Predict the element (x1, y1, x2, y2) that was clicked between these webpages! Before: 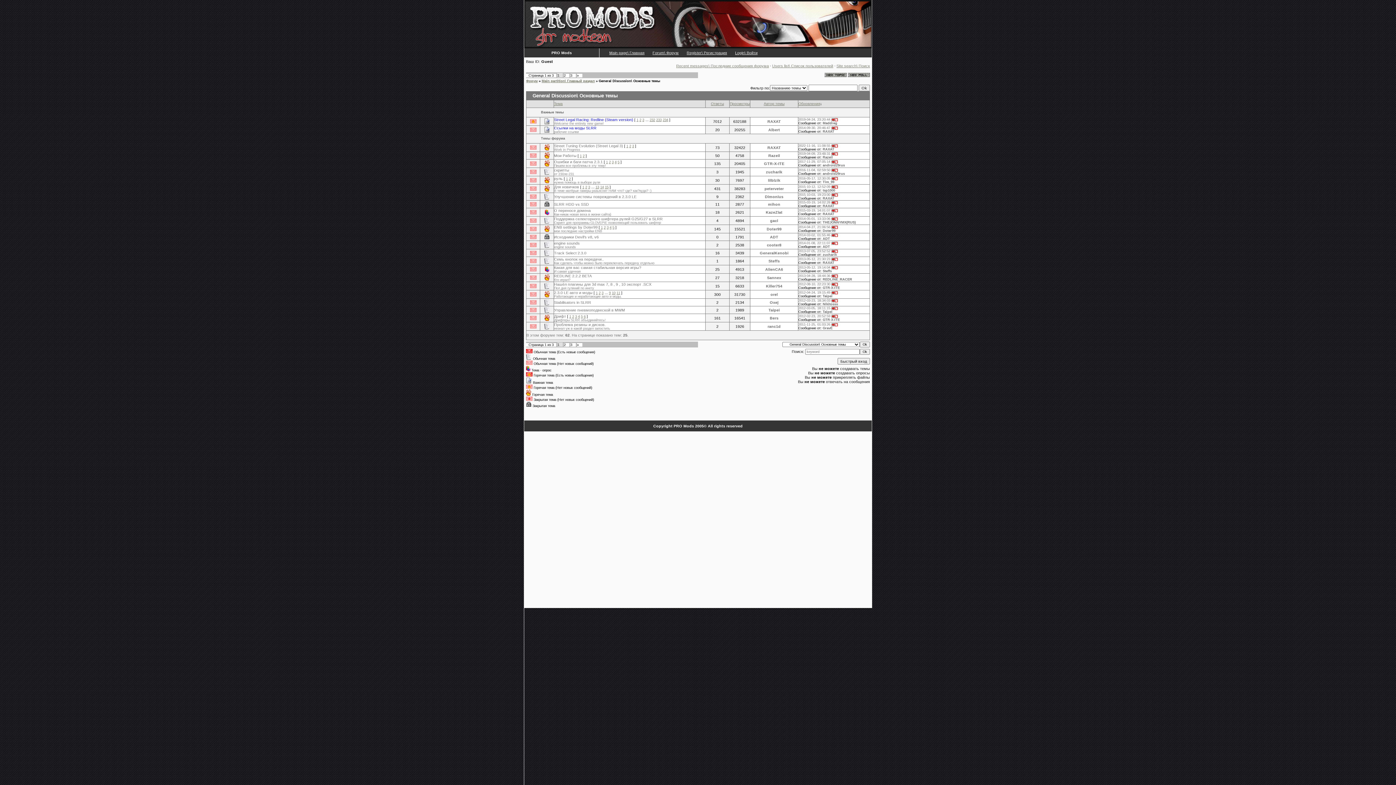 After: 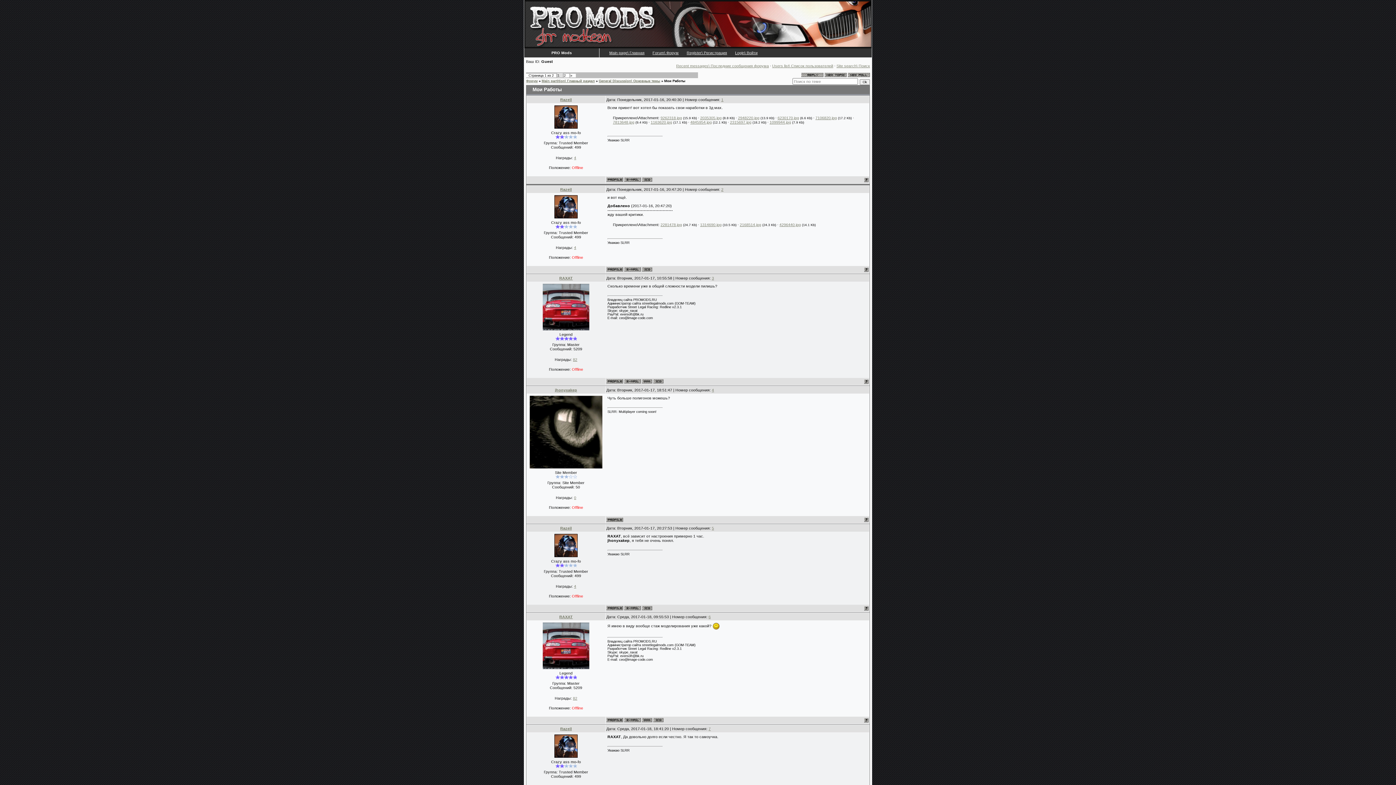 Action: label: Мои Работы bbox: (554, 153, 576, 157)